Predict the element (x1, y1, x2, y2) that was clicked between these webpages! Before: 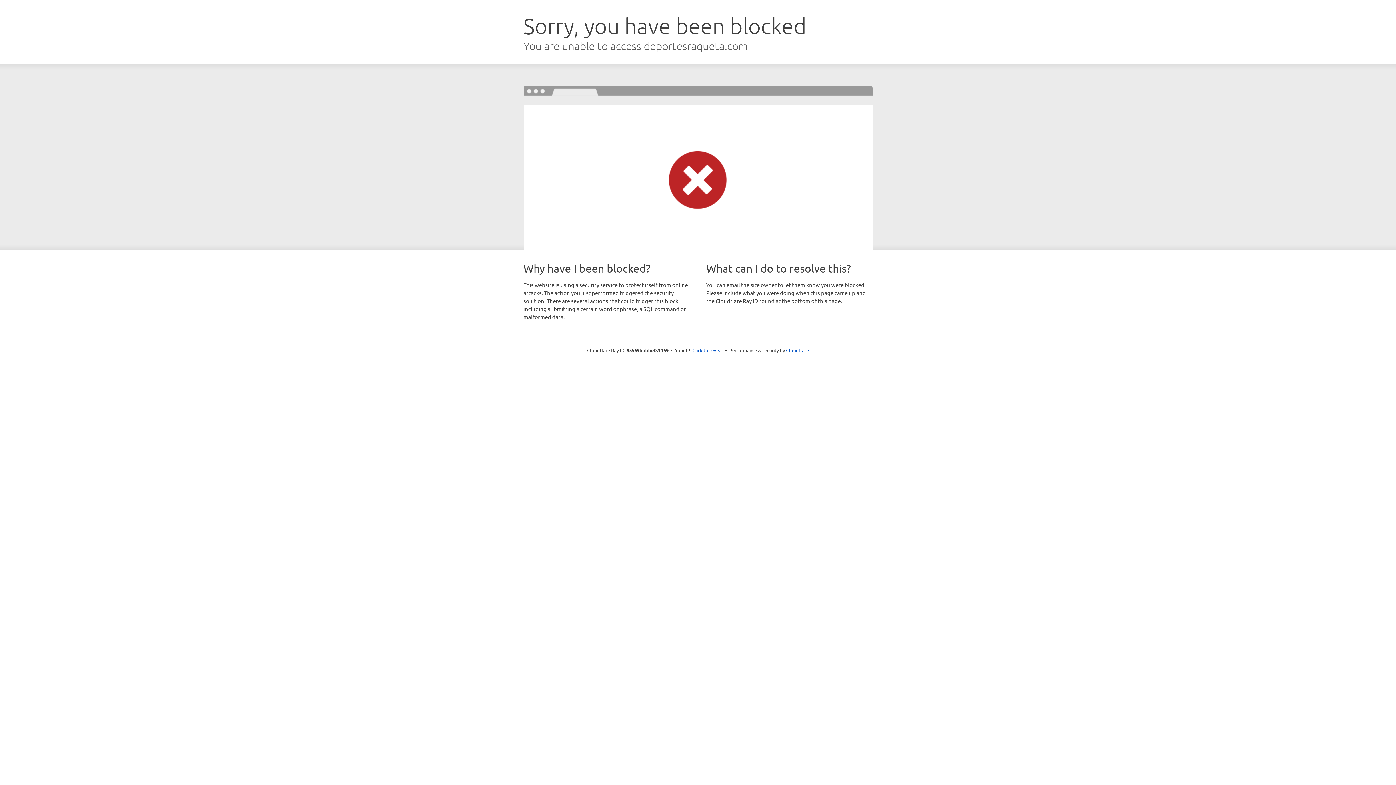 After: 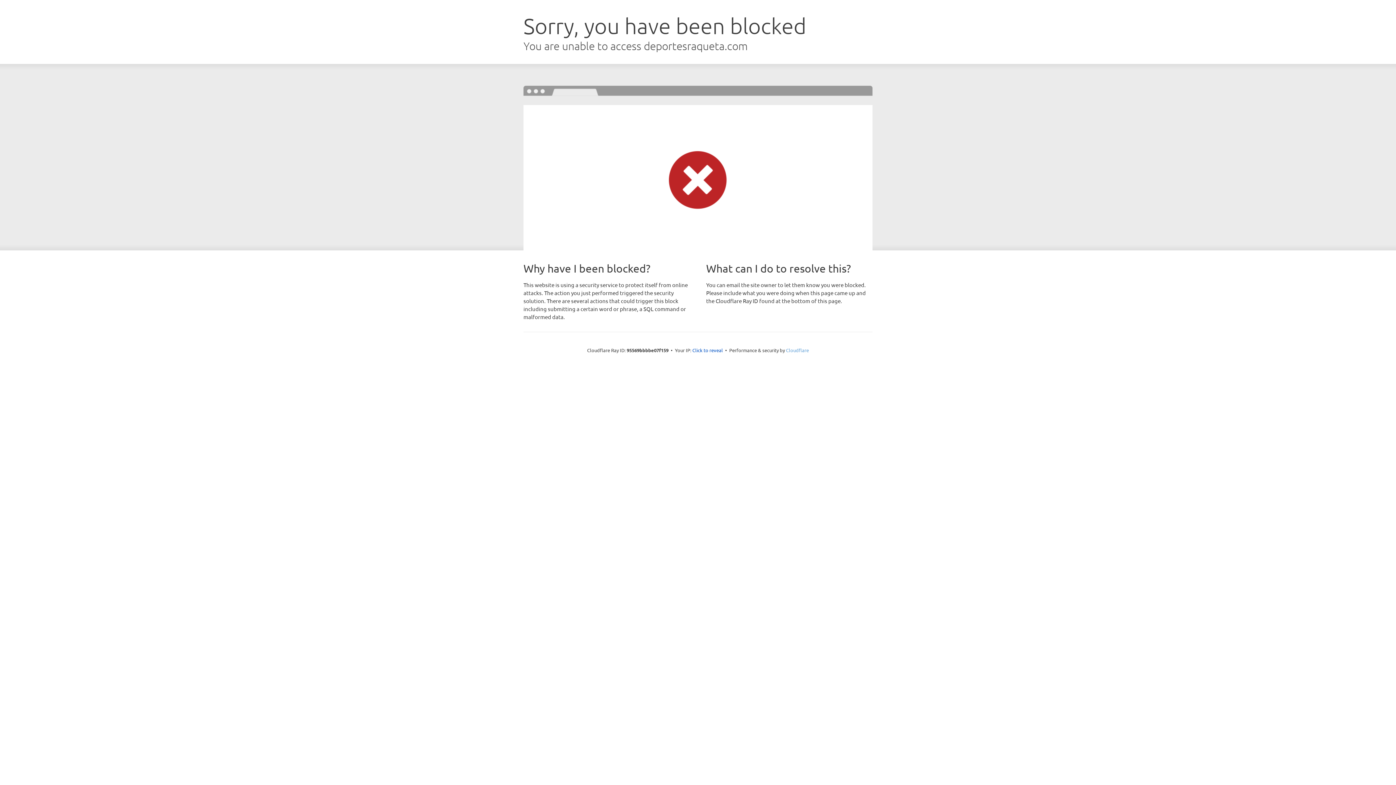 Action: label: Cloudflare bbox: (786, 347, 809, 353)